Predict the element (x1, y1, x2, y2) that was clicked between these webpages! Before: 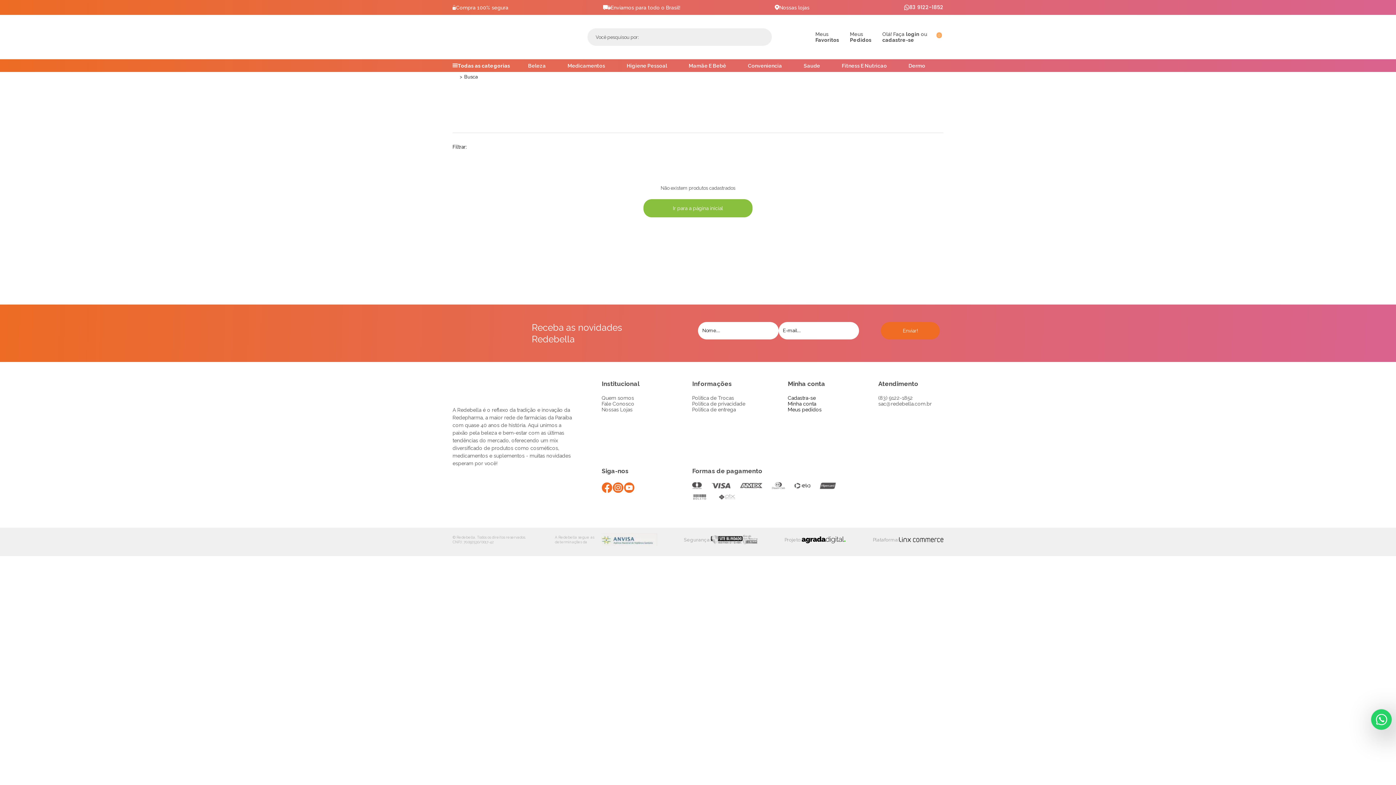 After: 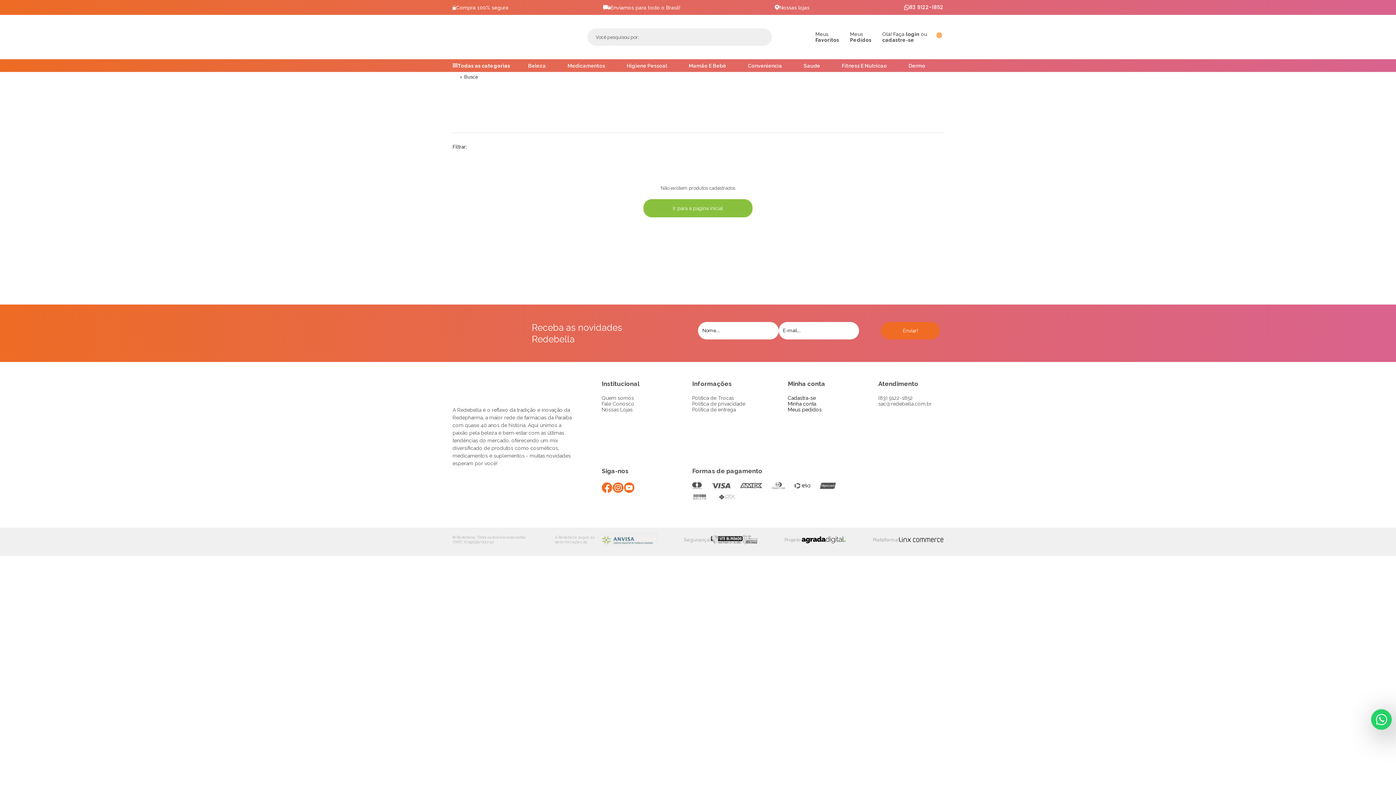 Action: bbox: (601, 484, 612, 490)